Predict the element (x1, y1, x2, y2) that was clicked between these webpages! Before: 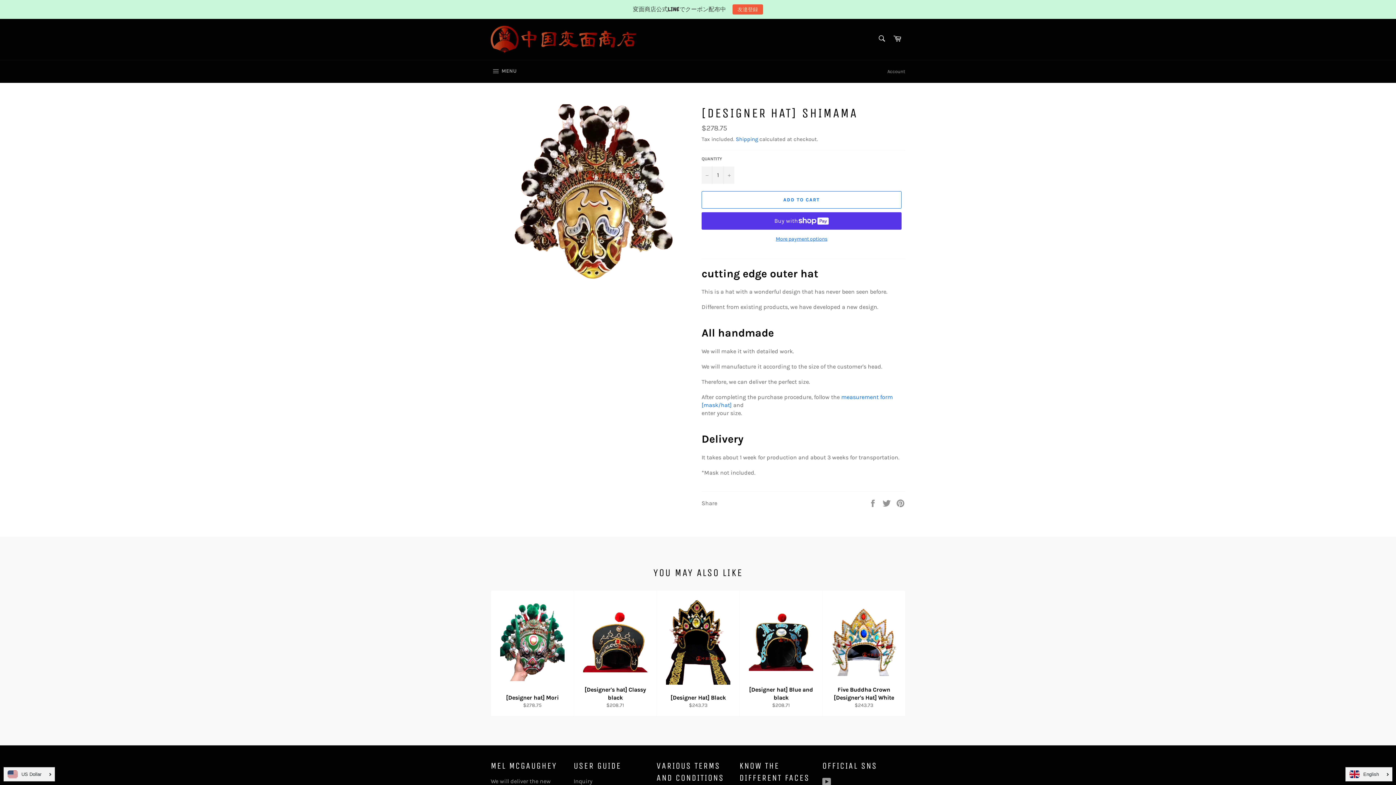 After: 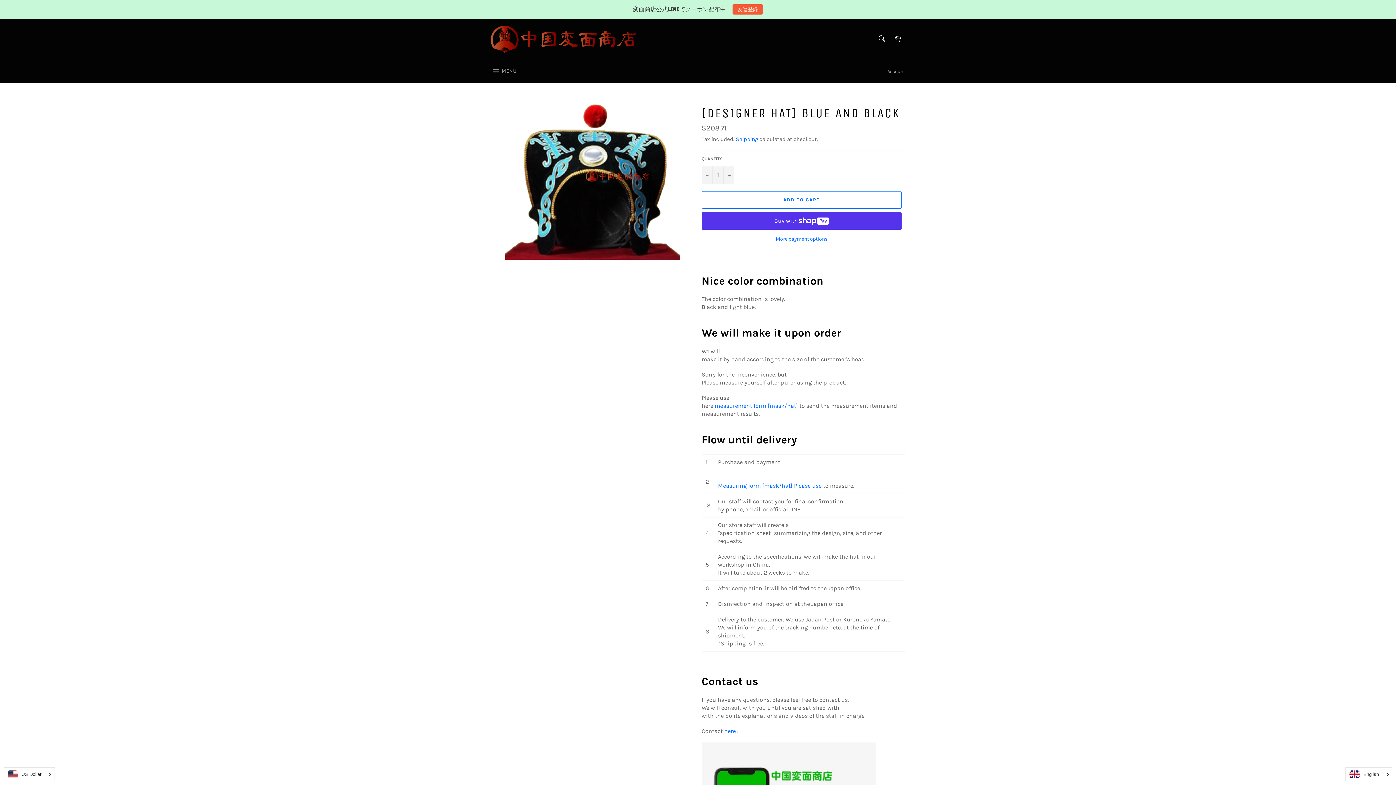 Action: label: [Designer hat] Blue and black
Regular price
$208.71 bbox: (739, 590, 822, 716)